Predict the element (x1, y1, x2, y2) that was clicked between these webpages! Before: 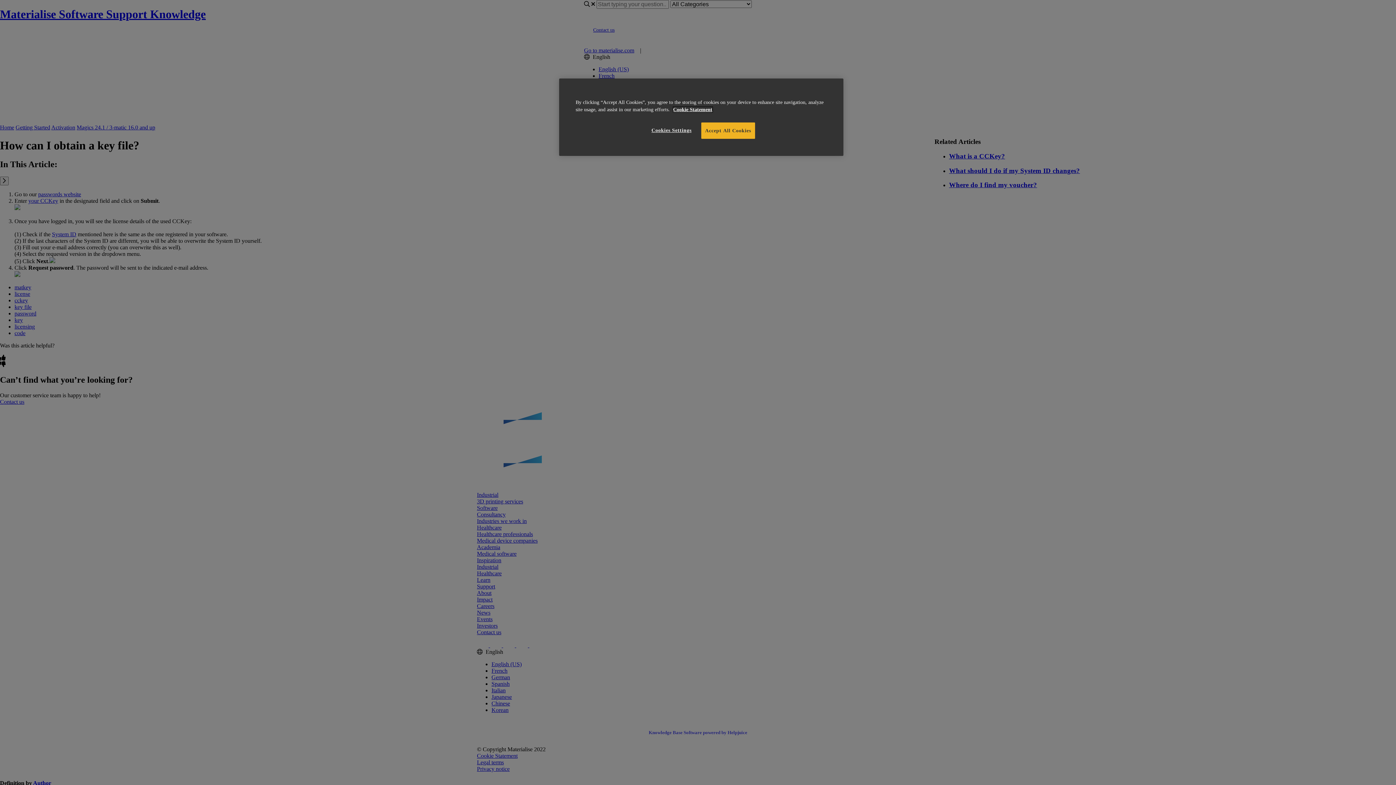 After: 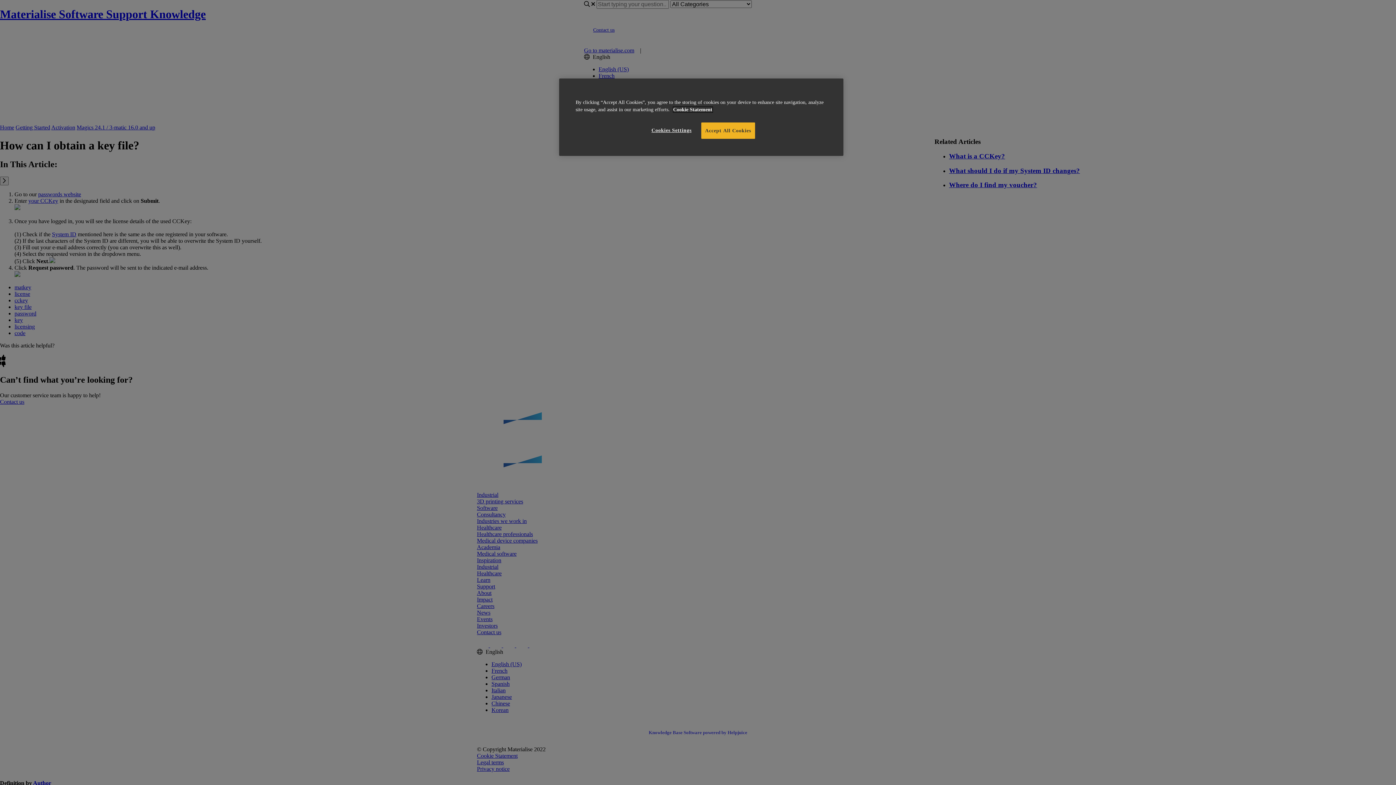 Action: label: More information about your privacy, opens in a new tab bbox: (673, 106, 712, 112)